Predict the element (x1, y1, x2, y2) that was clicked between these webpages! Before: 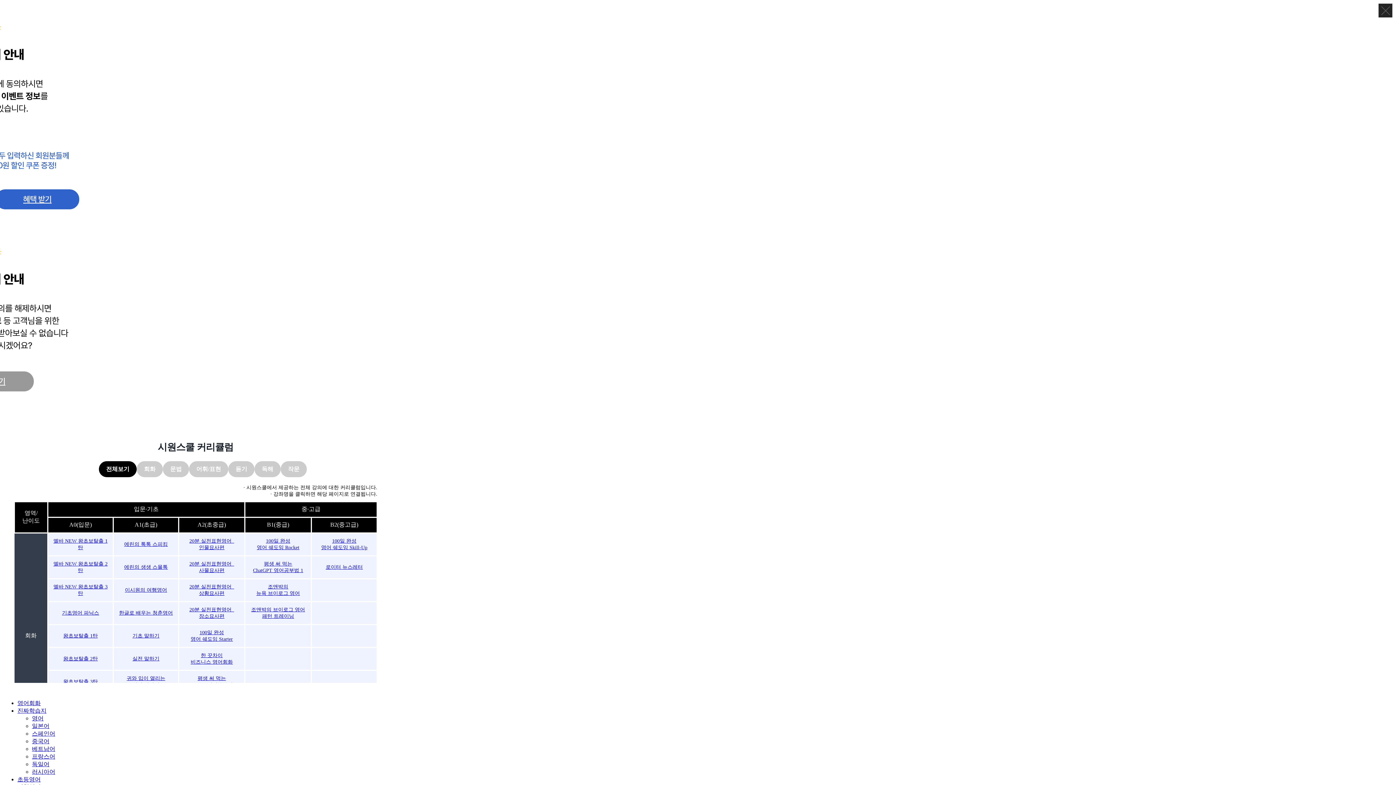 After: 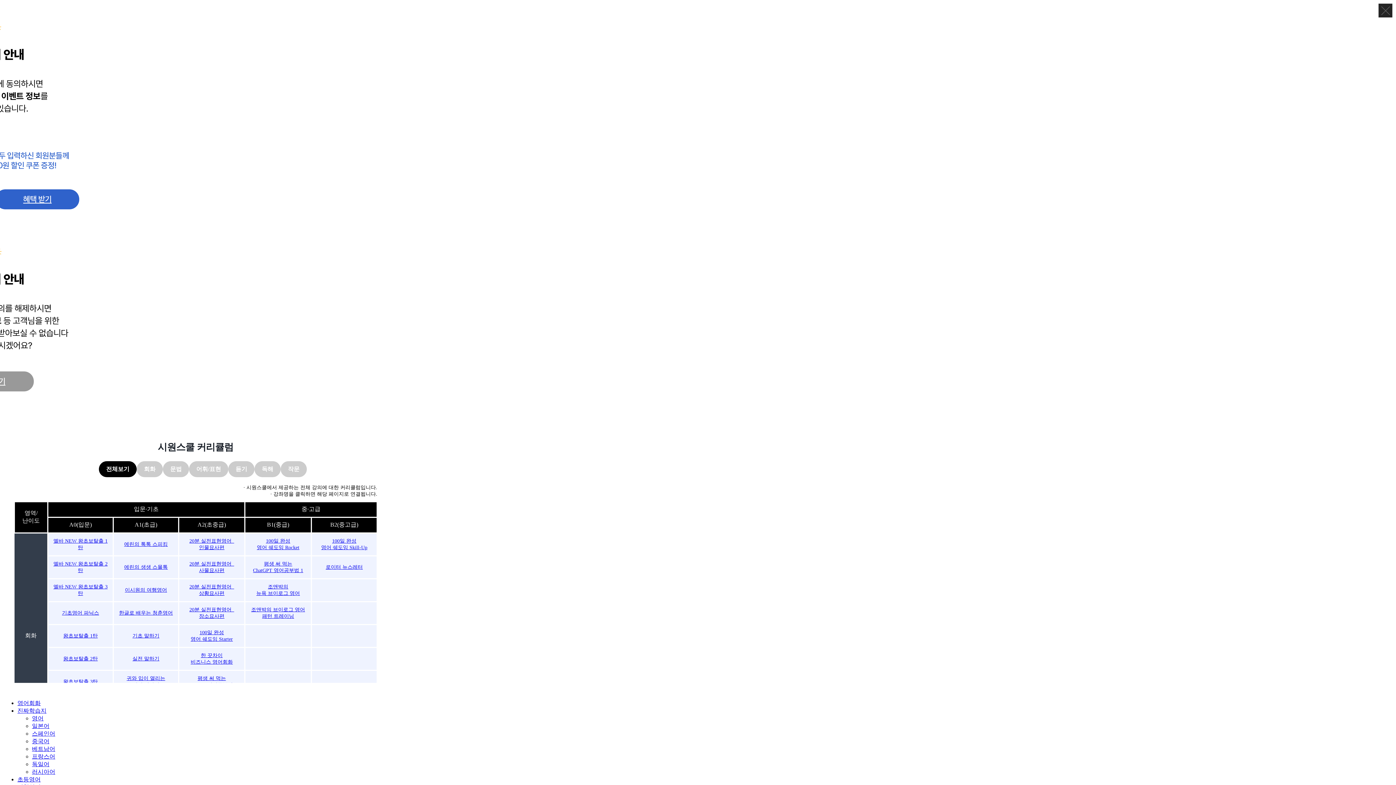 Action: bbox: (117, 579, 174, 601) label: 이시원의 여행영어